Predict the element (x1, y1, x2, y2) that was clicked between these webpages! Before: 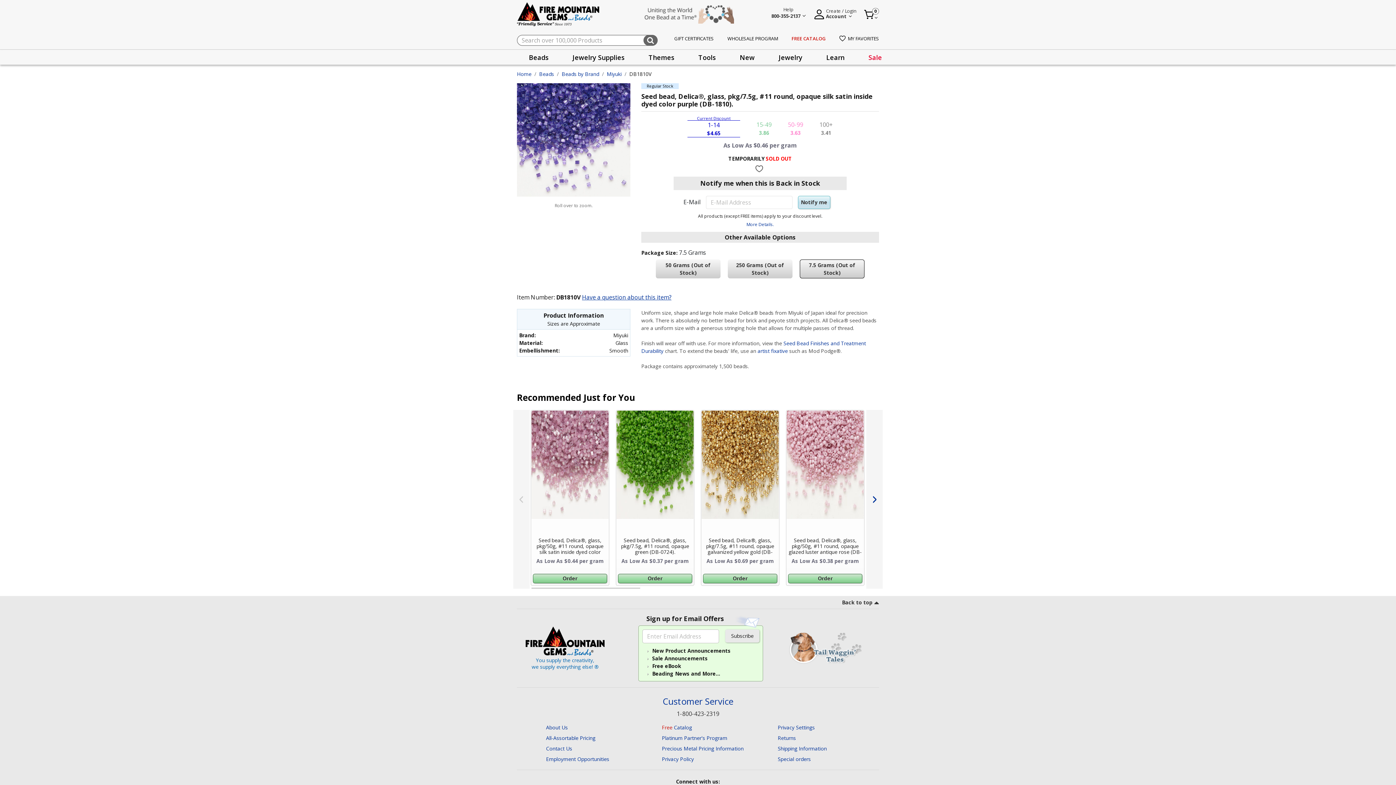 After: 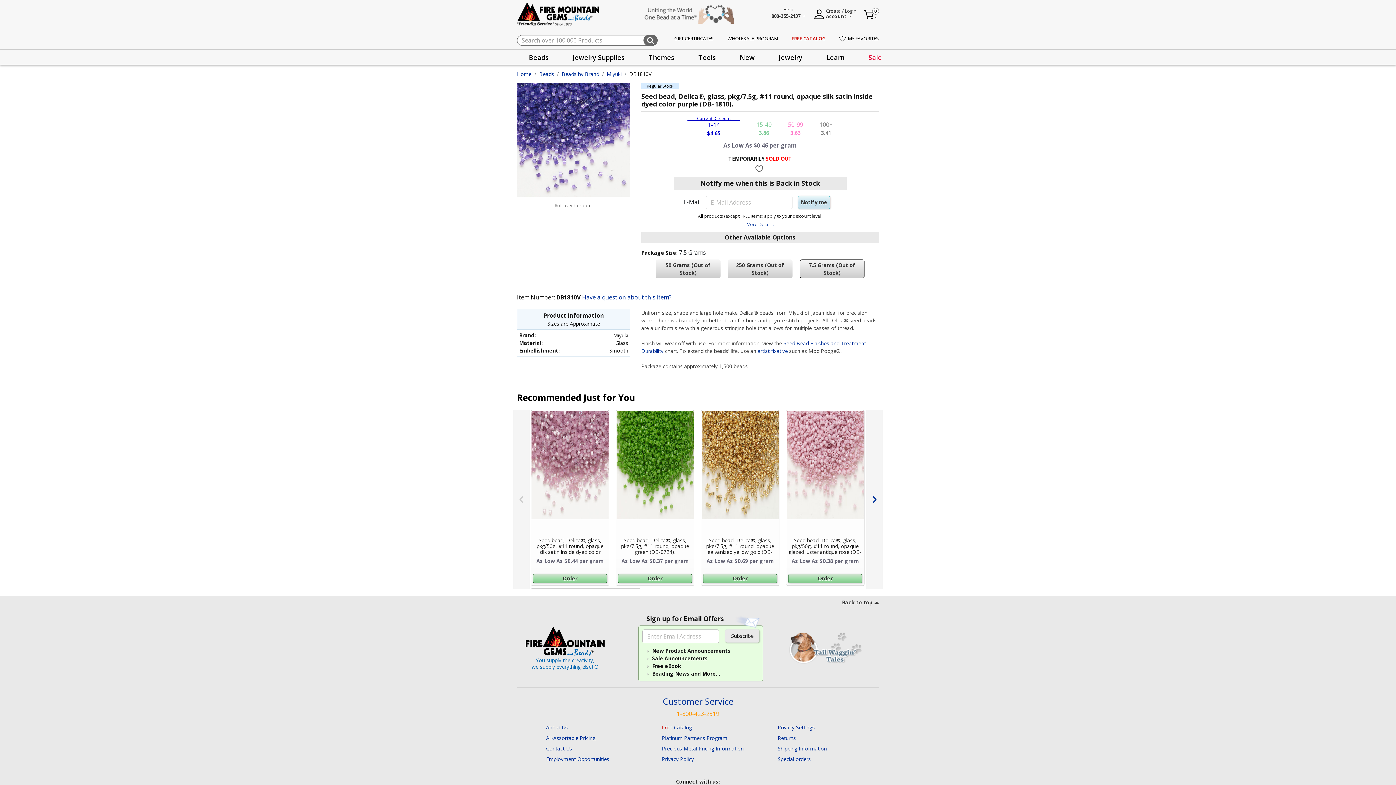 Action: bbox: (676, 709, 719, 718) label: 1-800-423-2319